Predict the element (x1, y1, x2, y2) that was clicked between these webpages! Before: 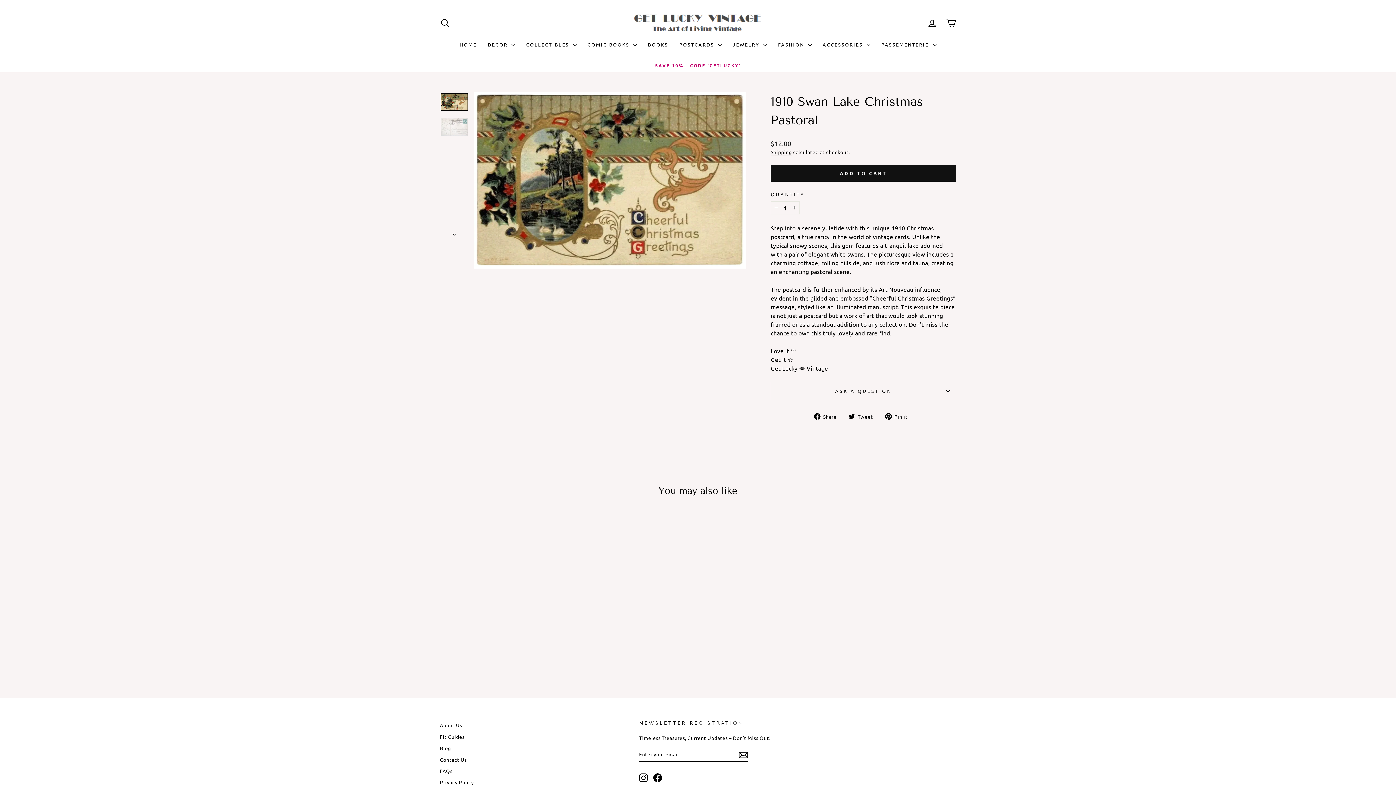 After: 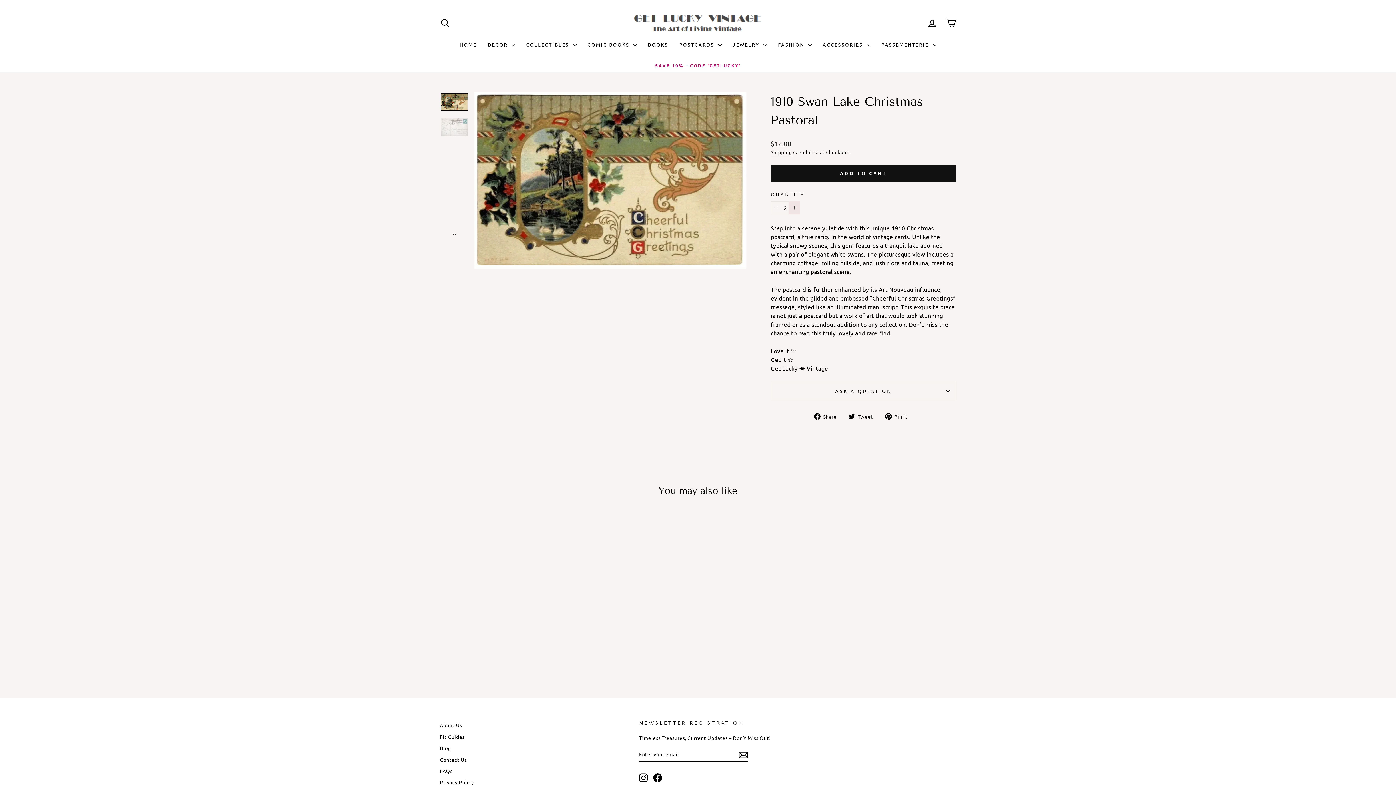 Action: label: Increase item quantity by one bbox: (789, 201, 800, 214)